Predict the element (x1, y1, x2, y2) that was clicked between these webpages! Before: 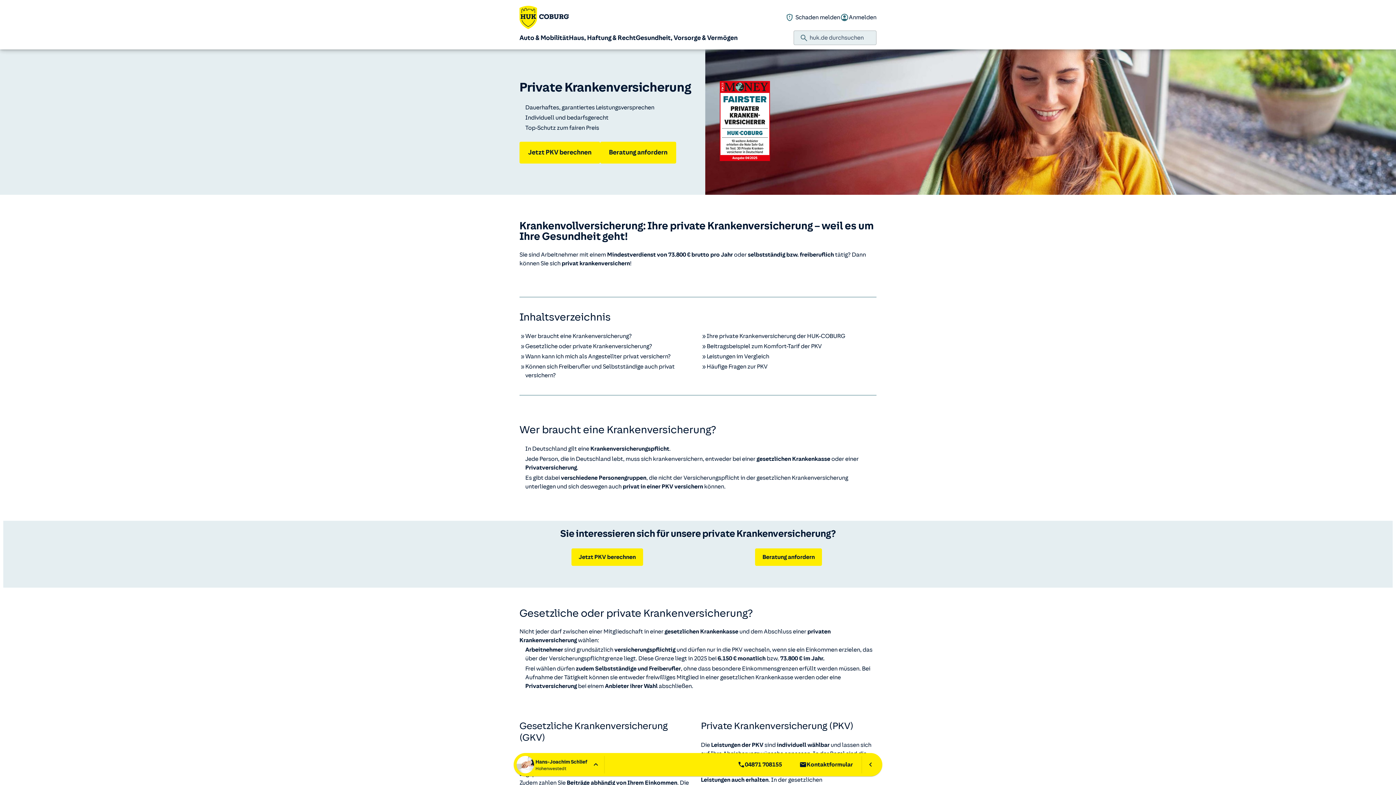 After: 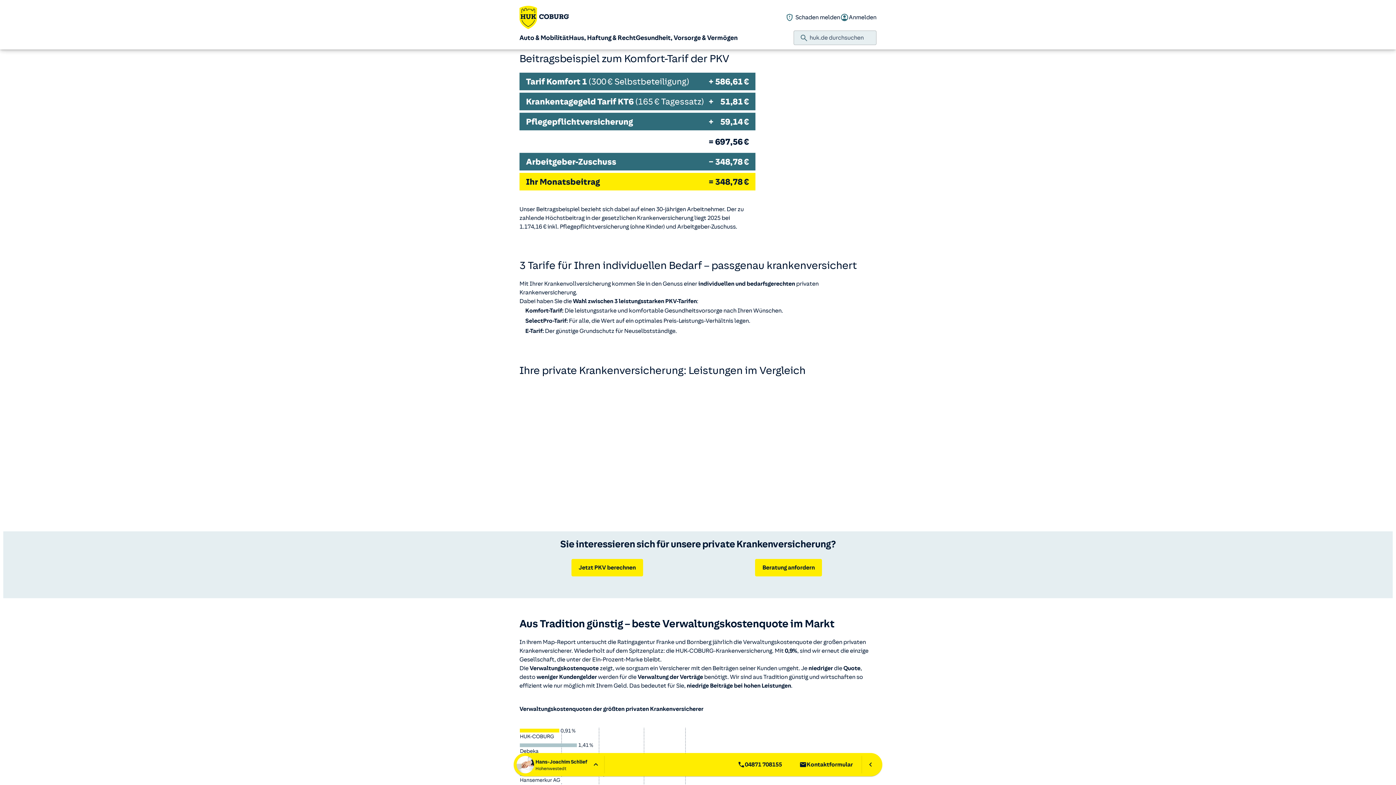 Action: label: Beitragsbeispiel zum Komfort-Tarif der PKV bbox: (701, 342, 876, 350)